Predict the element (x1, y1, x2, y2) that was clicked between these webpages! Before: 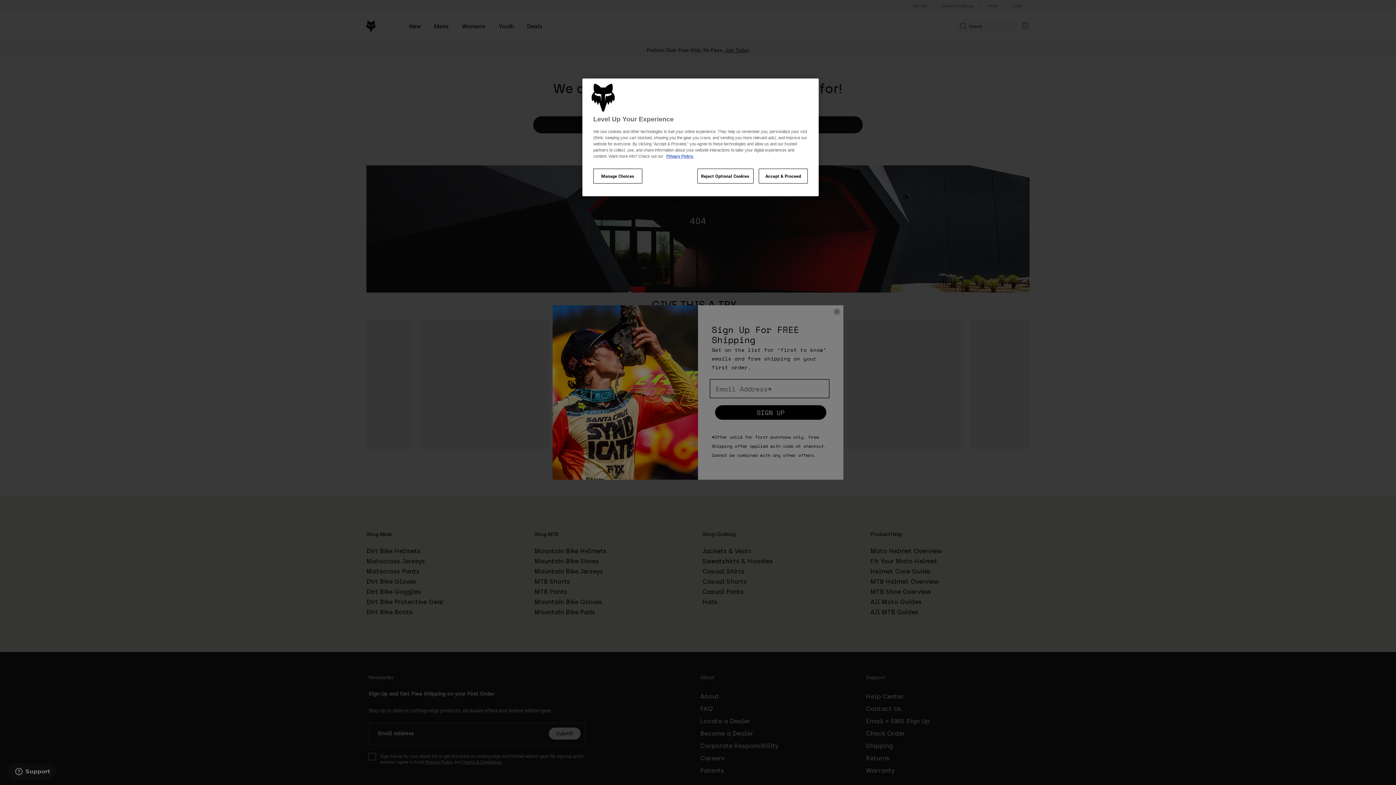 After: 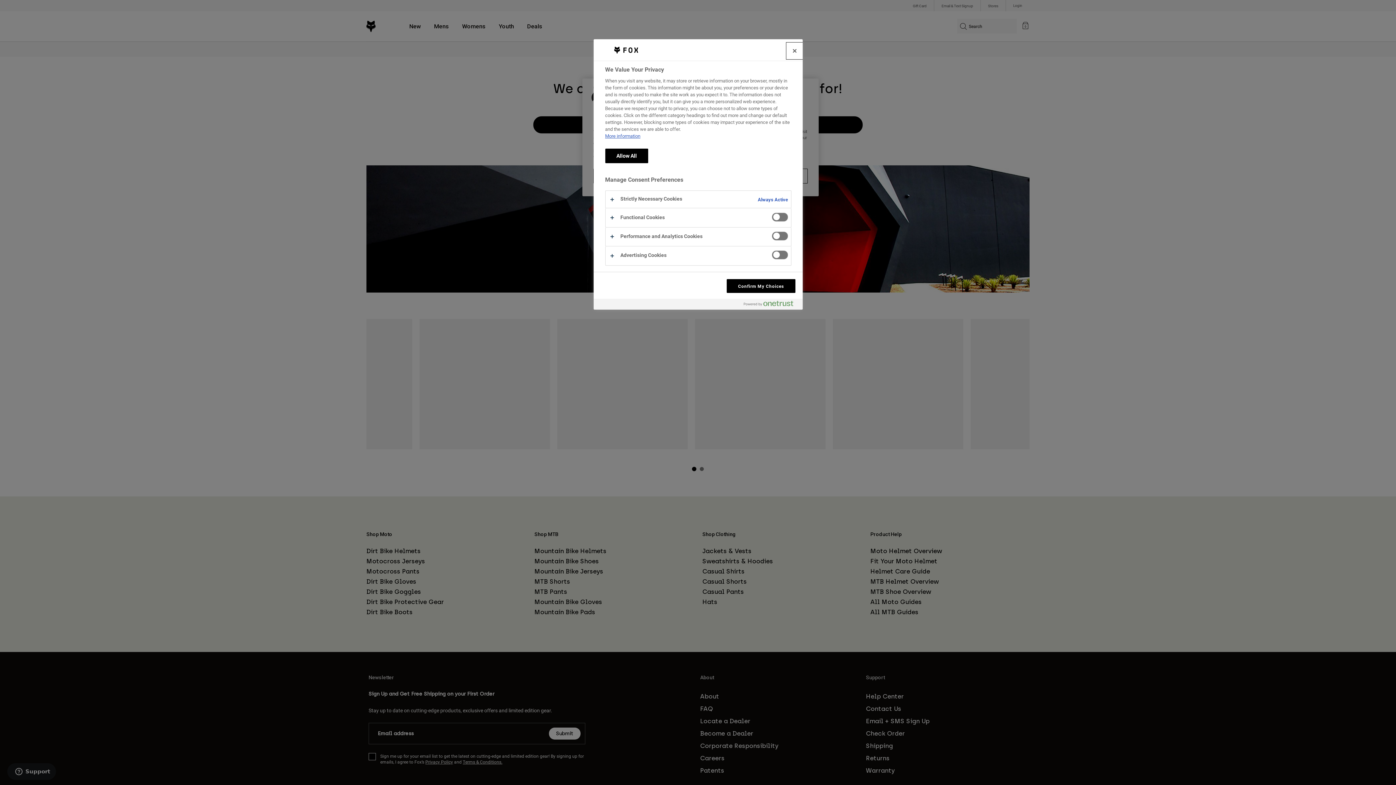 Action: bbox: (593, 168, 642, 183) label: Manage Choices